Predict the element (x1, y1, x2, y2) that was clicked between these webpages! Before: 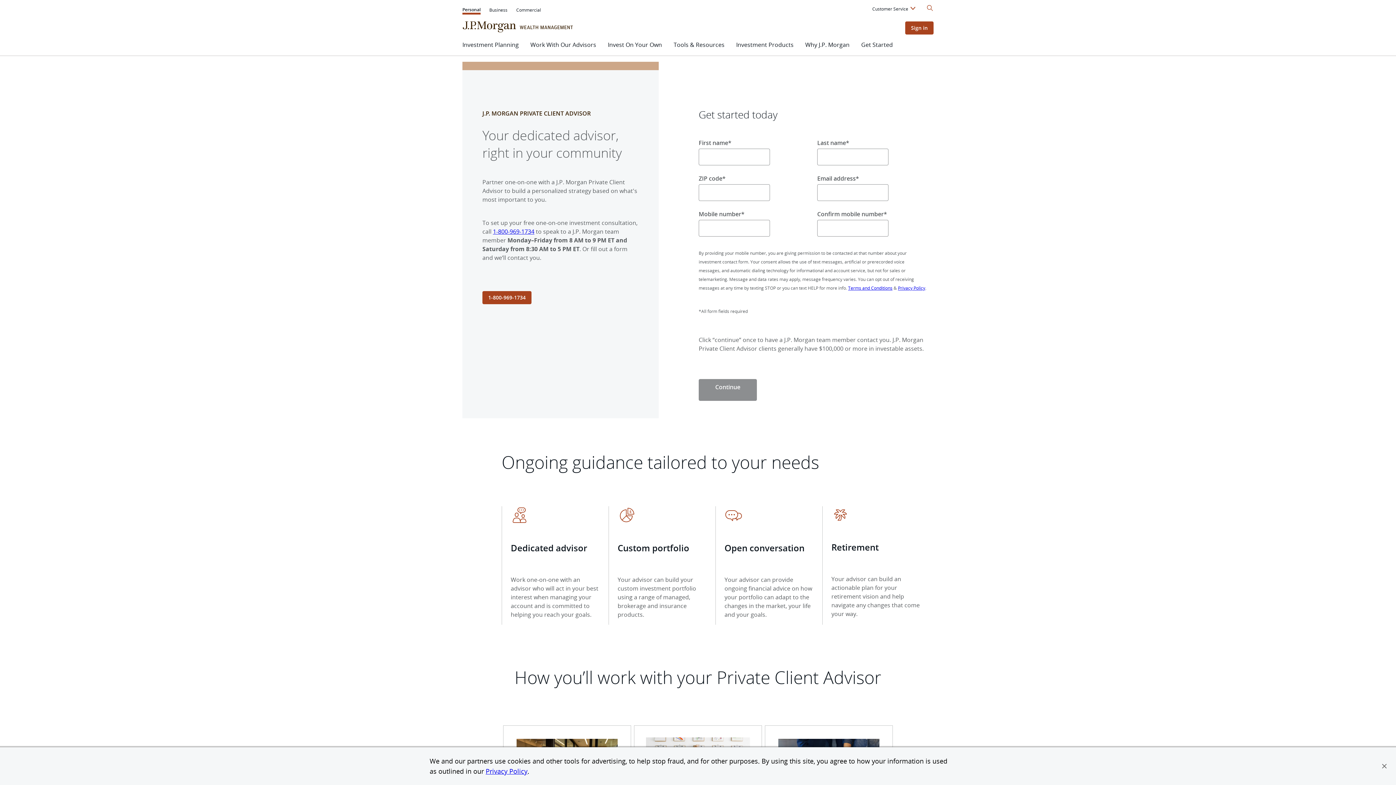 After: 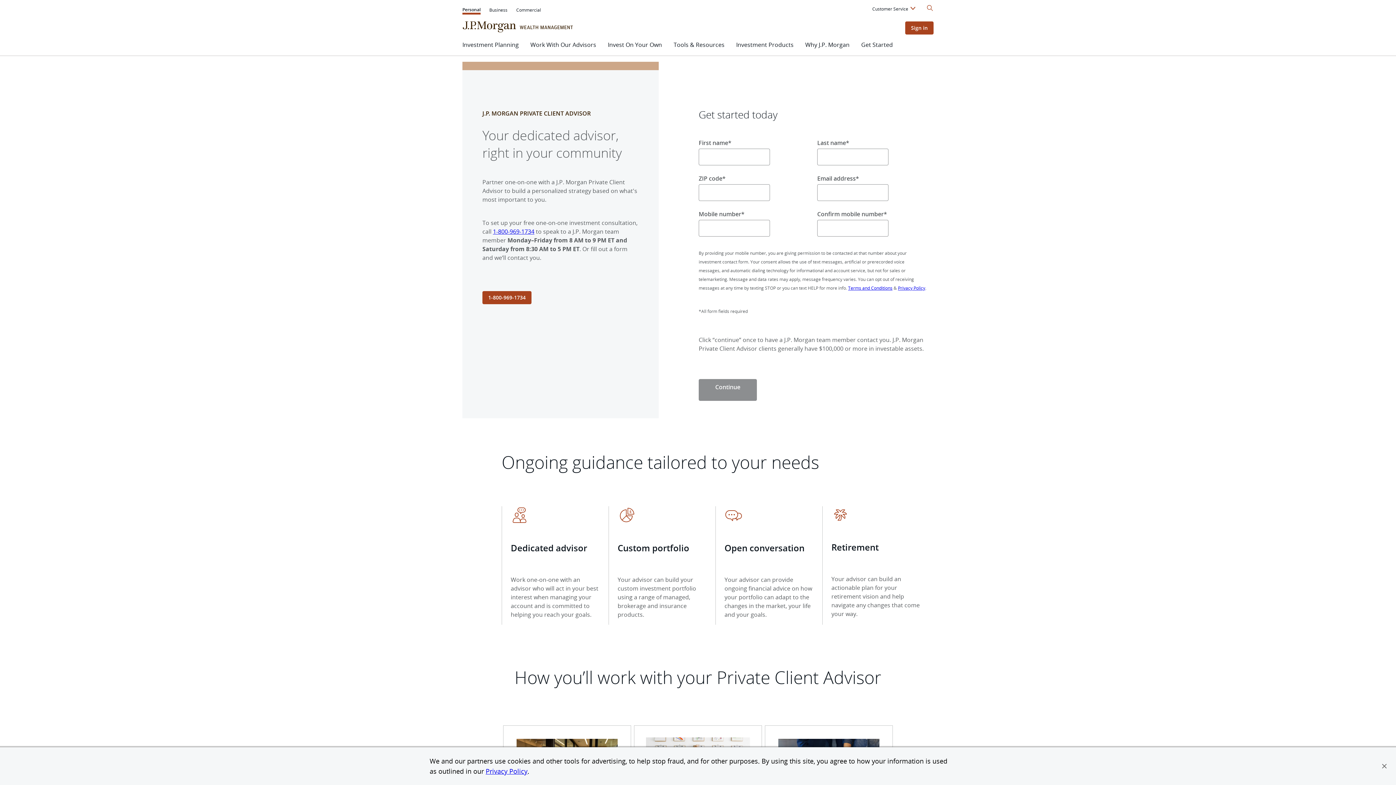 Action: bbox: (493, 227, 534, 235) label: 1-800-969-1734